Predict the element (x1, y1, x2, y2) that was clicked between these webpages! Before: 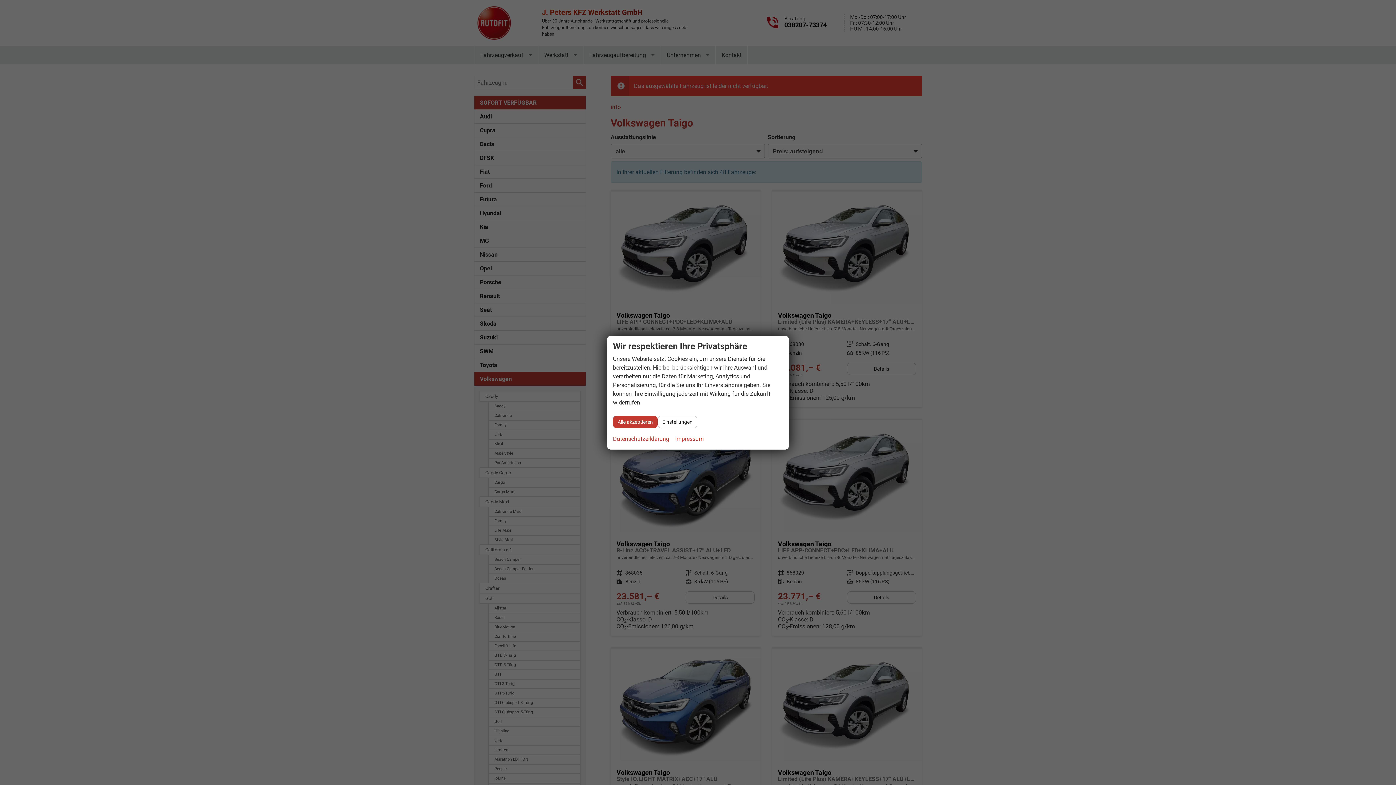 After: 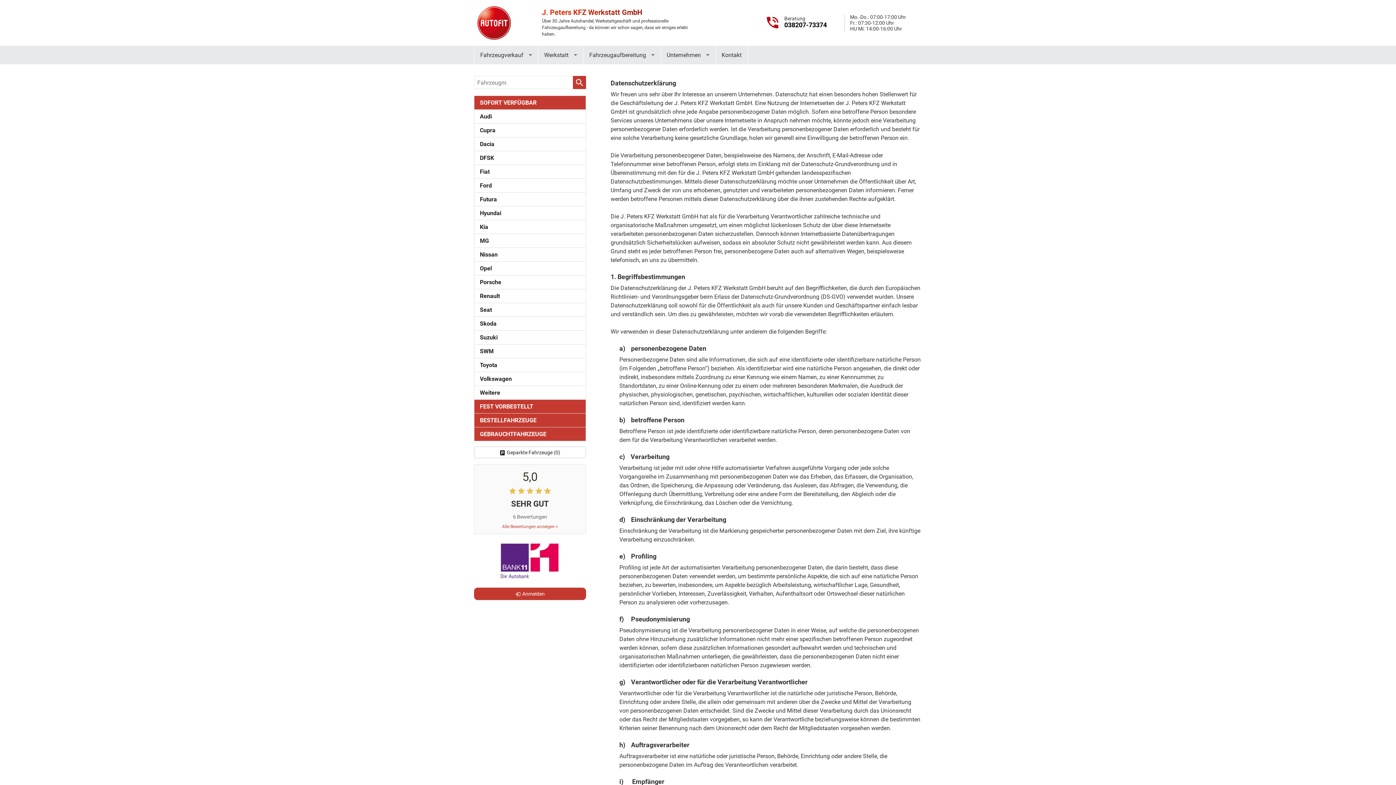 Action: bbox: (613, 434, 669, 443) label: Datenschutzerklärung